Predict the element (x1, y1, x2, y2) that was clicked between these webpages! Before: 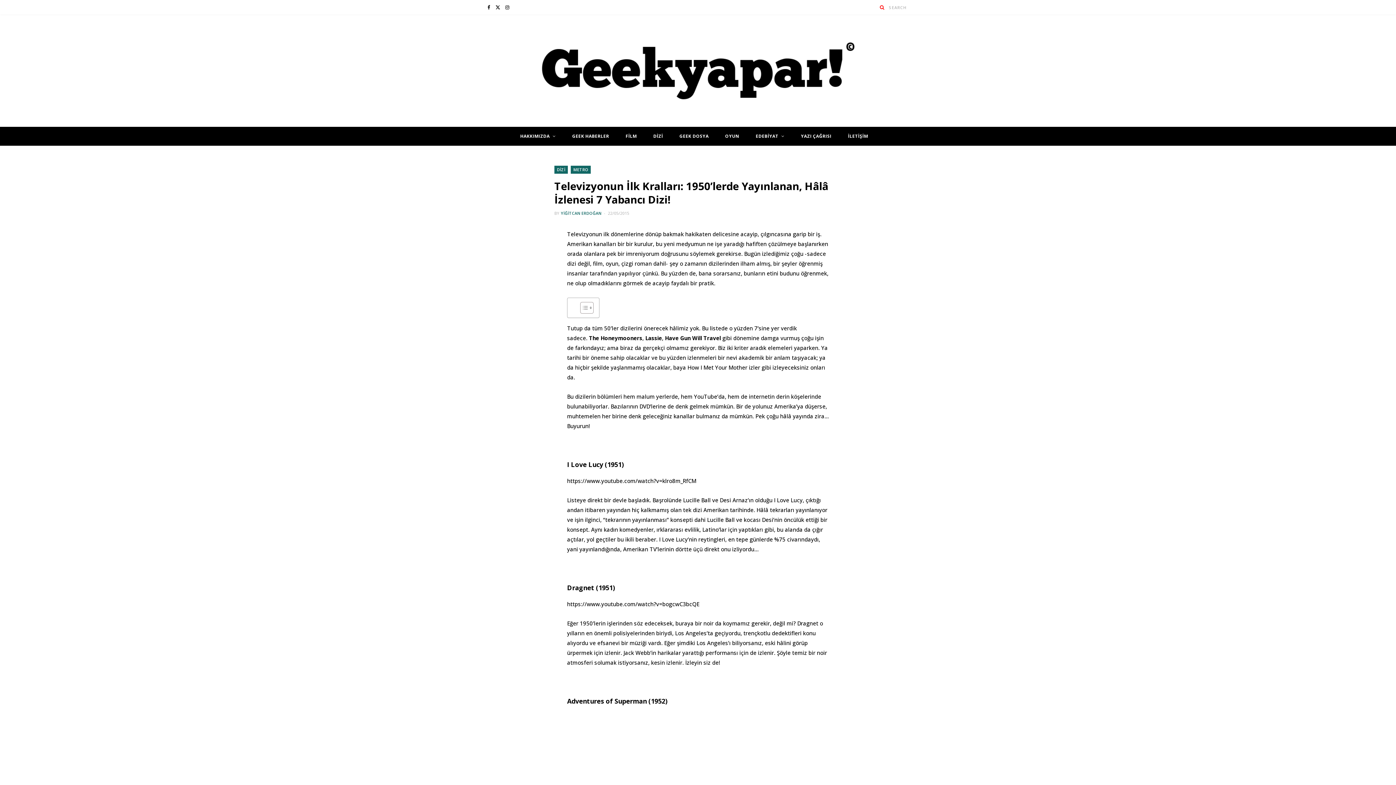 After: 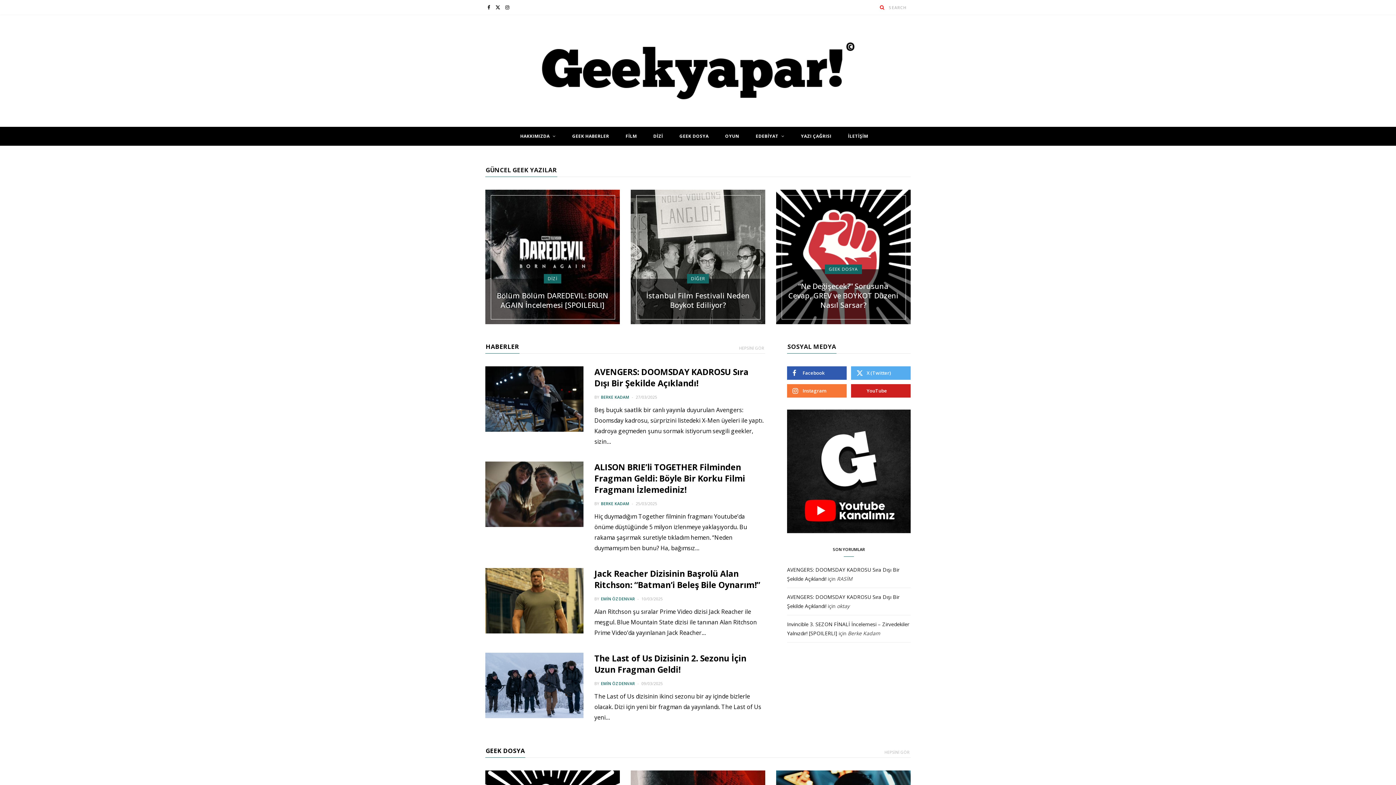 Action: bbox: (515, 34, 881, 107)